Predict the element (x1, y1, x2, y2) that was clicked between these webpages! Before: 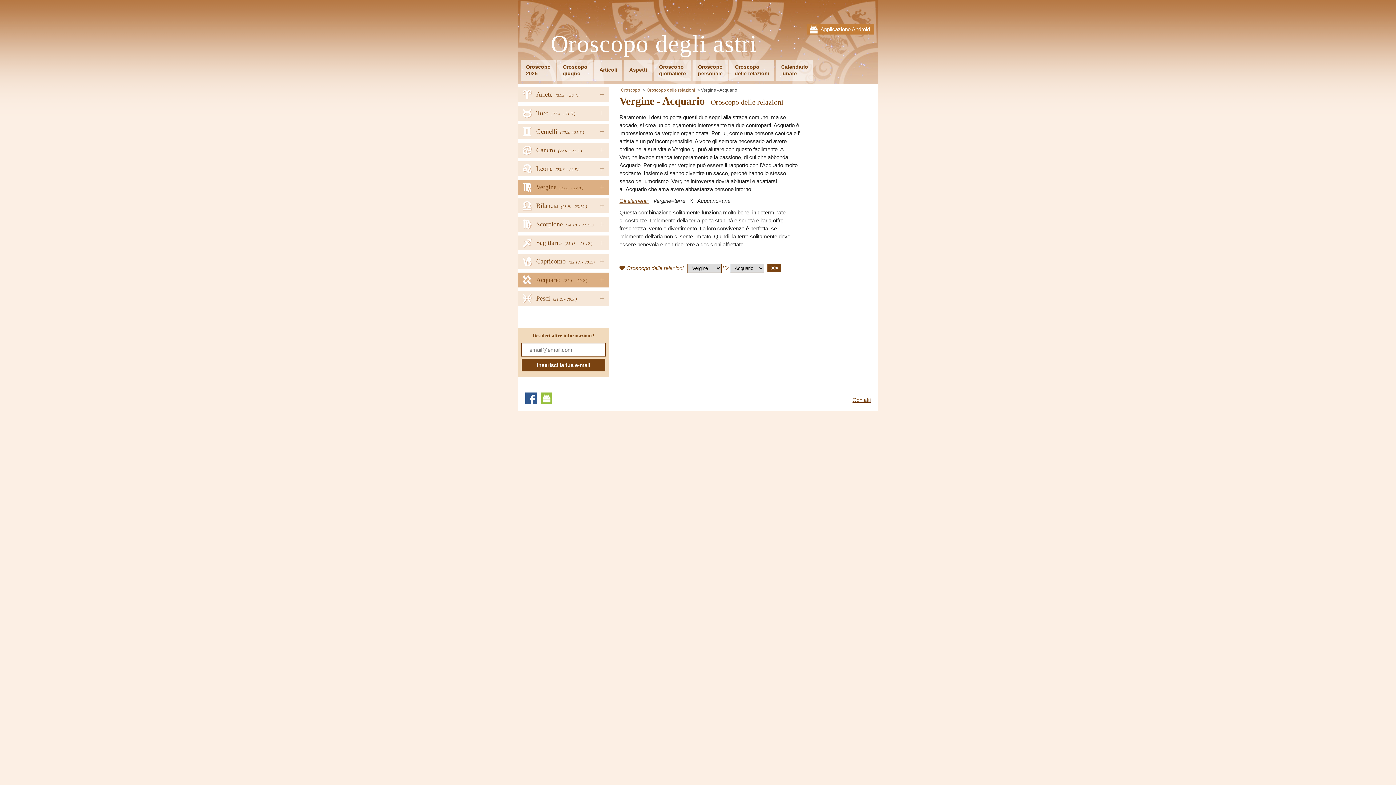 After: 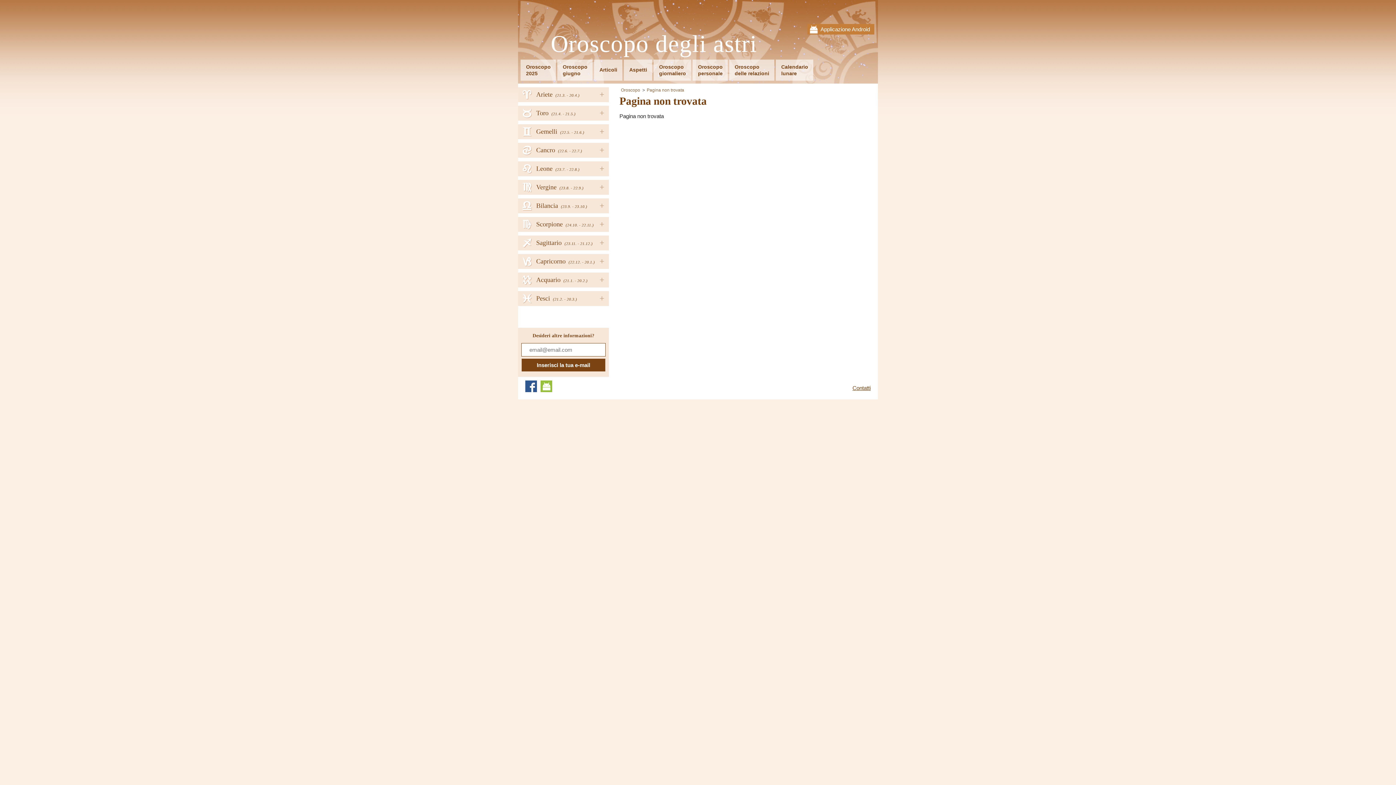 Action: bbox: (557, 59, 592, 80) label: Oroscopo
giugno